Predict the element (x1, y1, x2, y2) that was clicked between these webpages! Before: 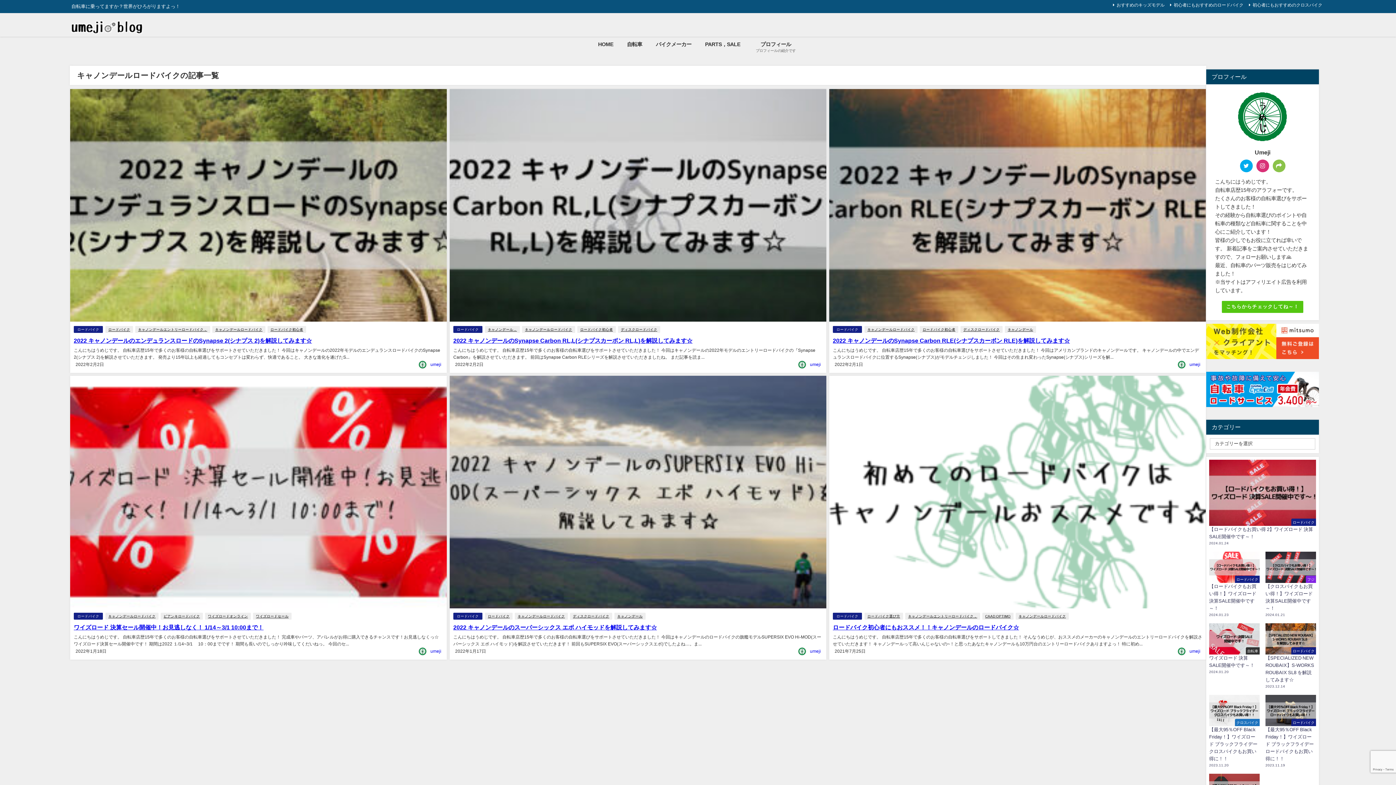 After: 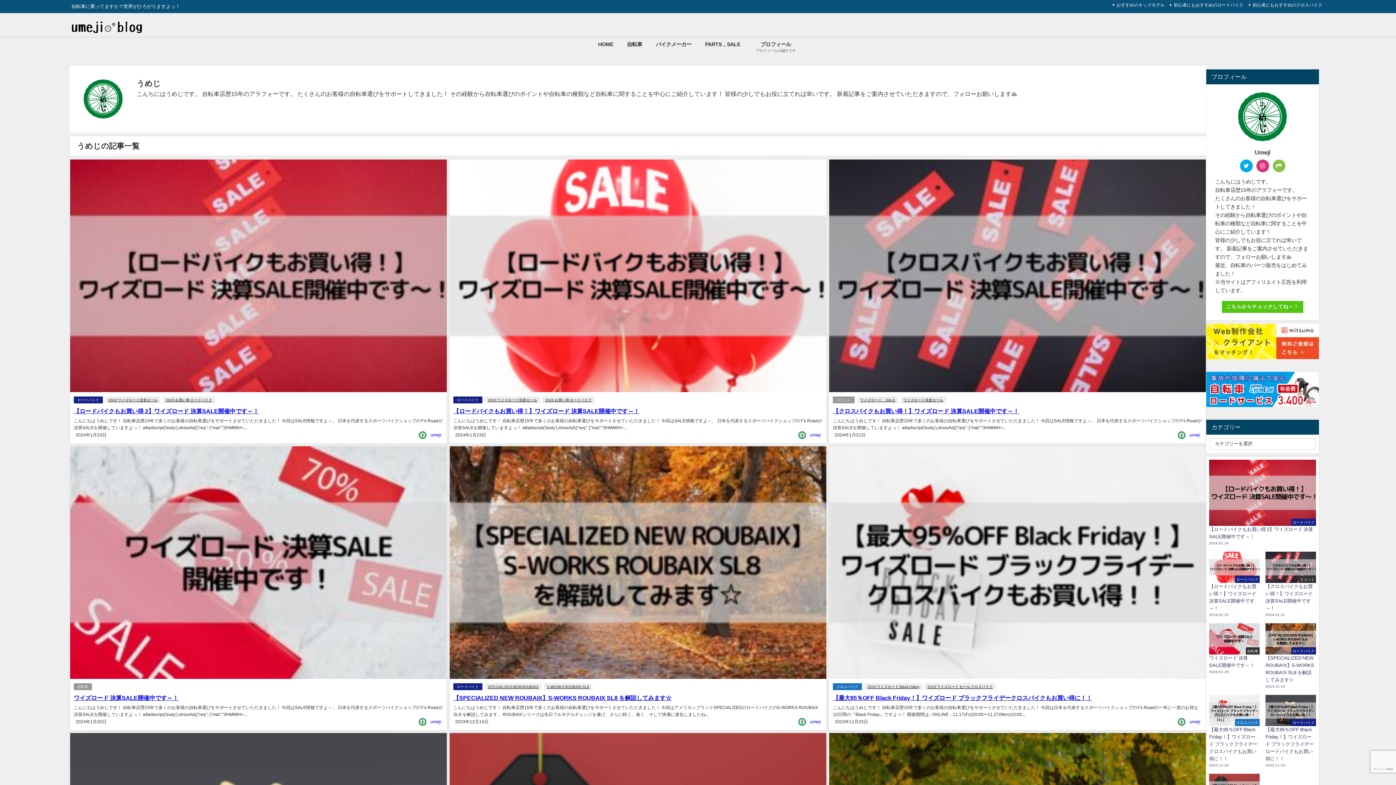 Action: bbox: (1189, 362, 1200, 366) label: umeji